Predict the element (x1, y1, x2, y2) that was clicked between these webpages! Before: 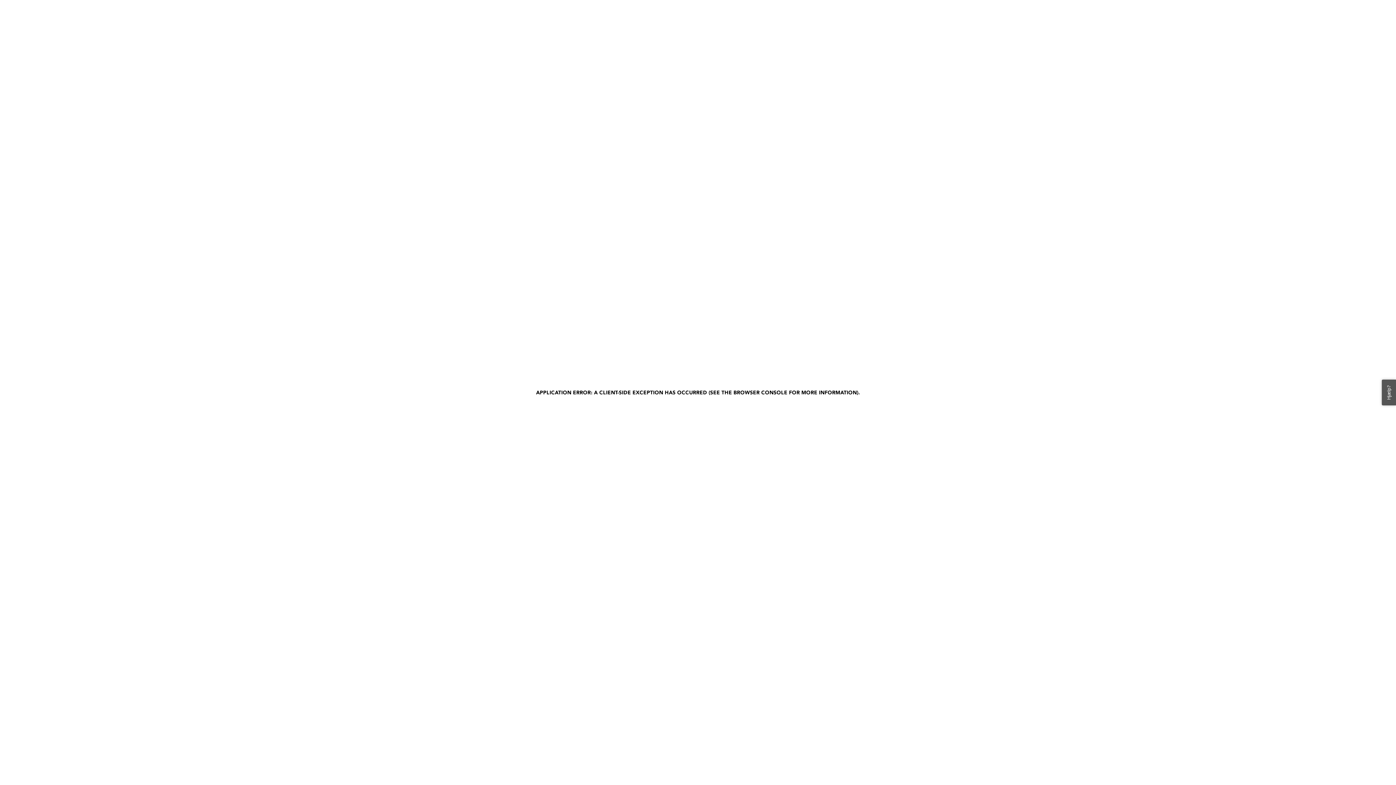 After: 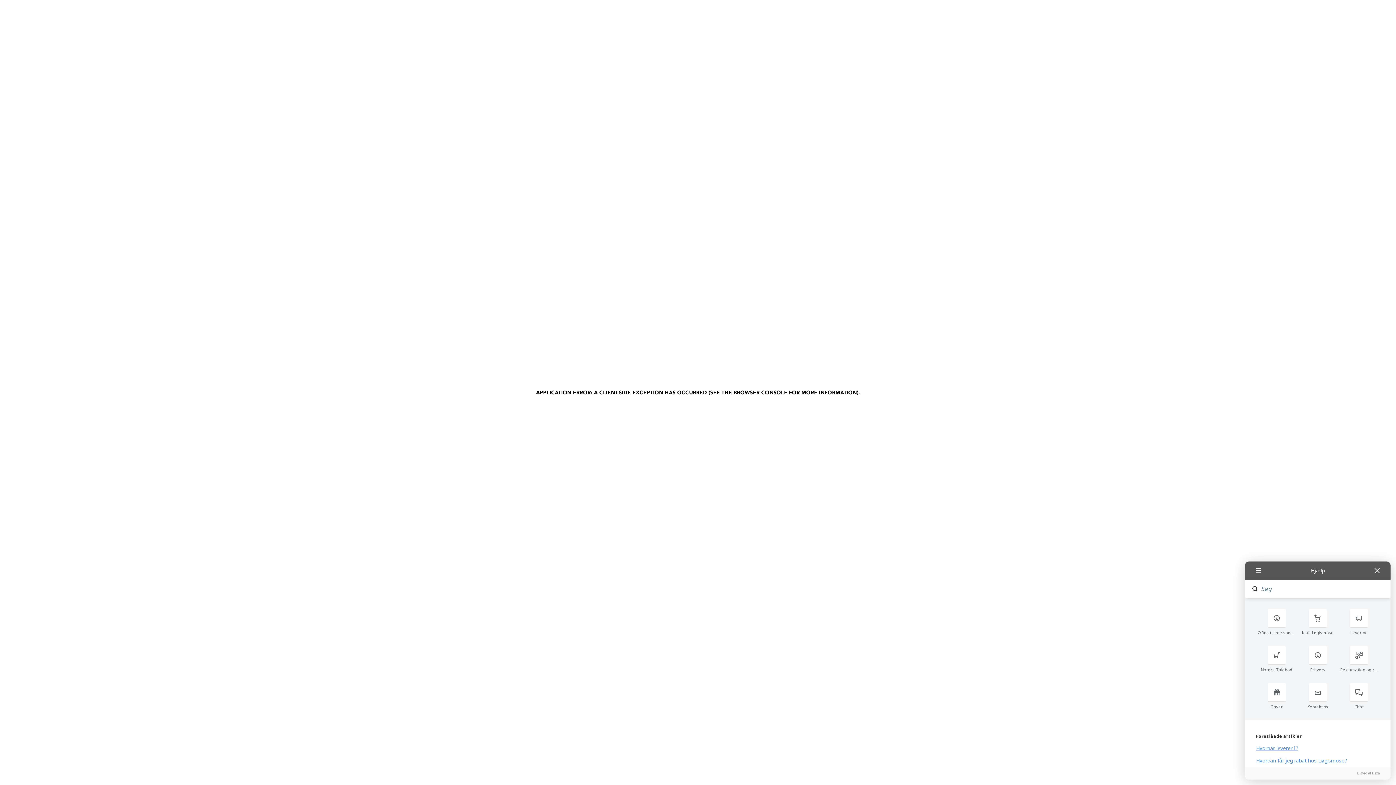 Action: label: Hjælp? bbox: (1382, 379, 1396, 405)